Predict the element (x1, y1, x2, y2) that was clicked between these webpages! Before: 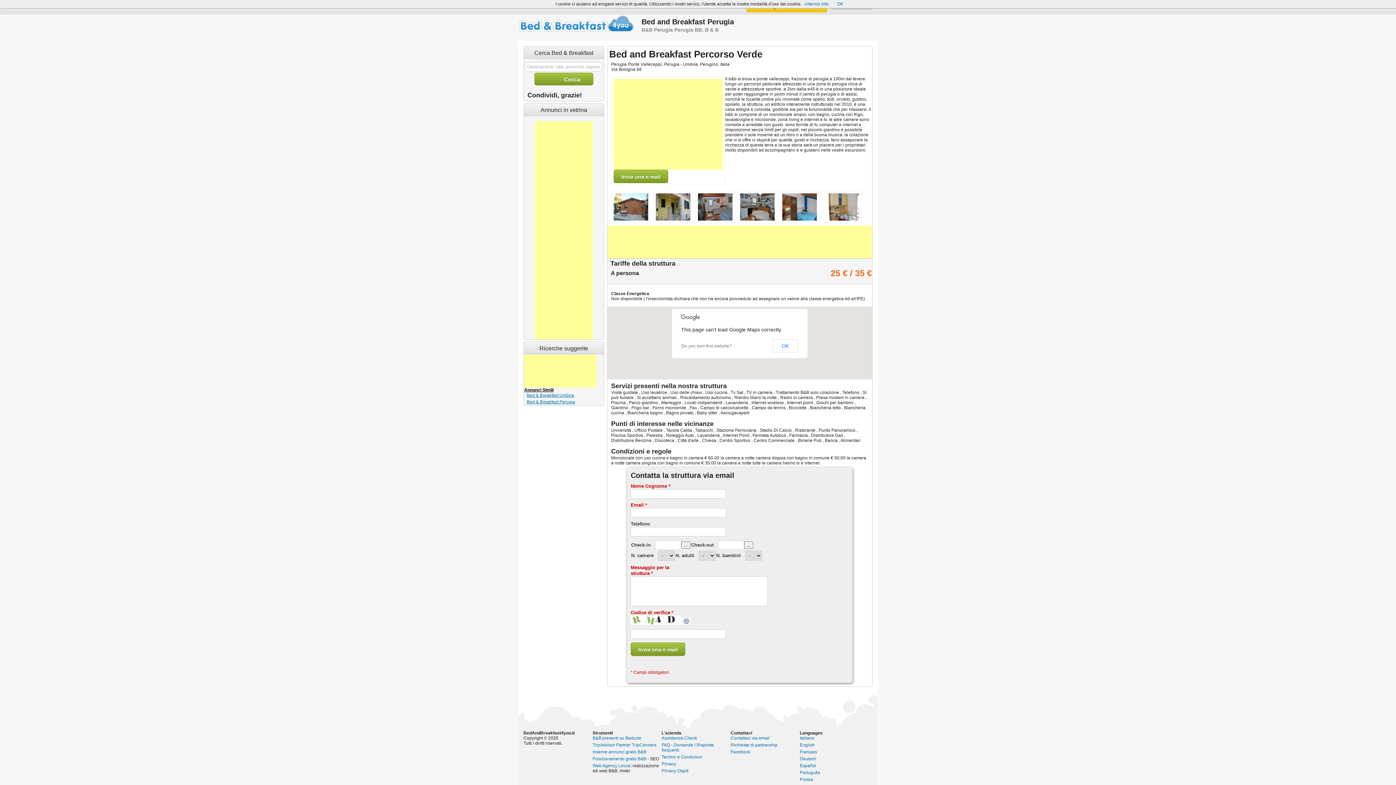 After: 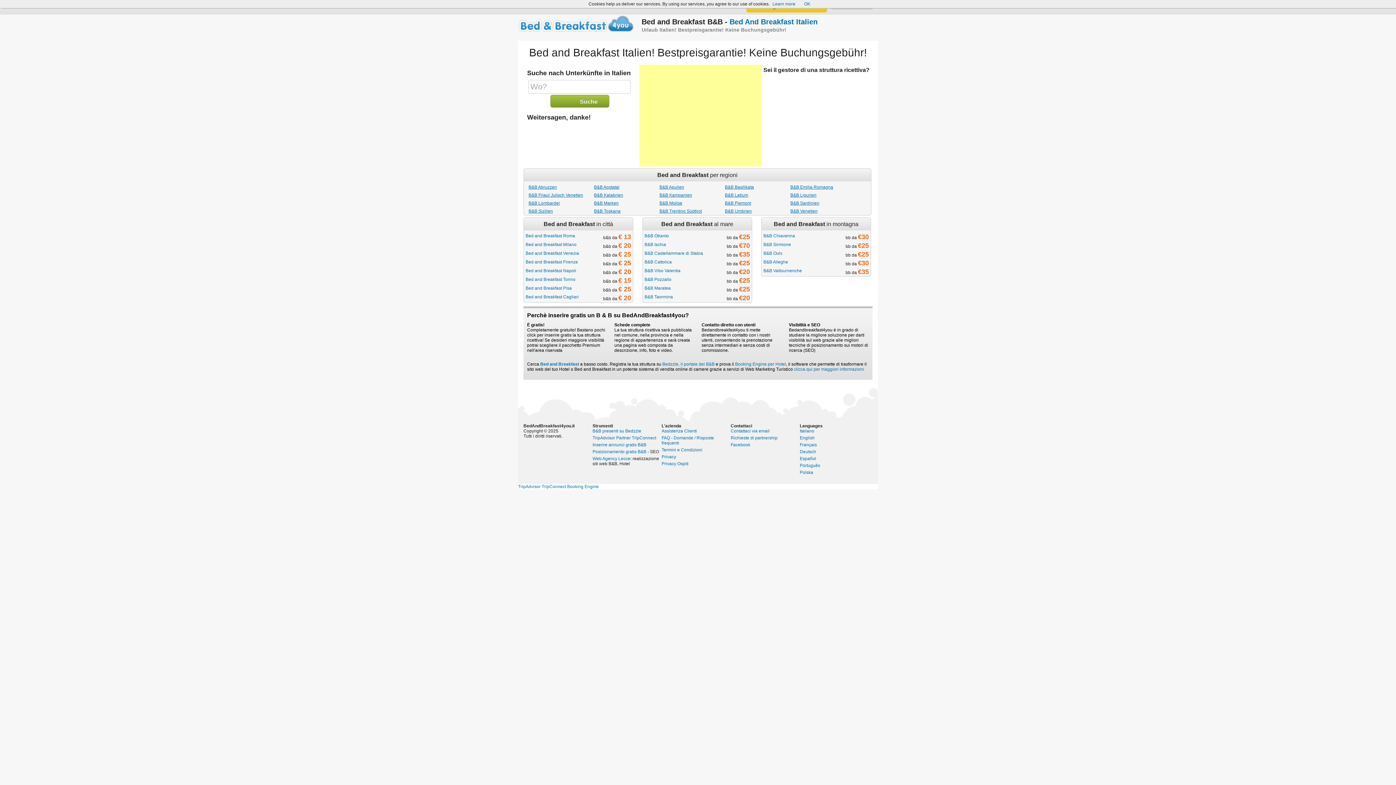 Action: label: Deutsch bbox: (800, 756, 816, 761)